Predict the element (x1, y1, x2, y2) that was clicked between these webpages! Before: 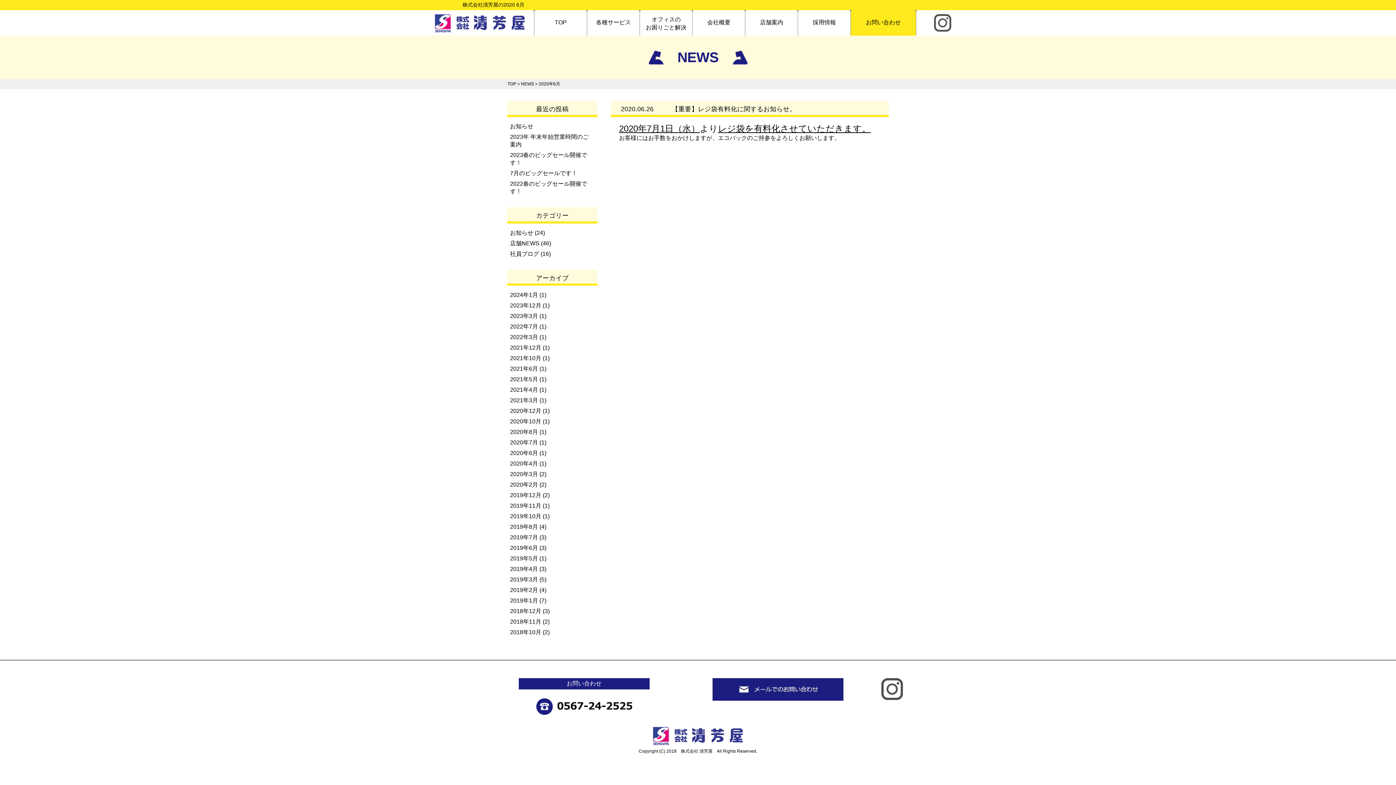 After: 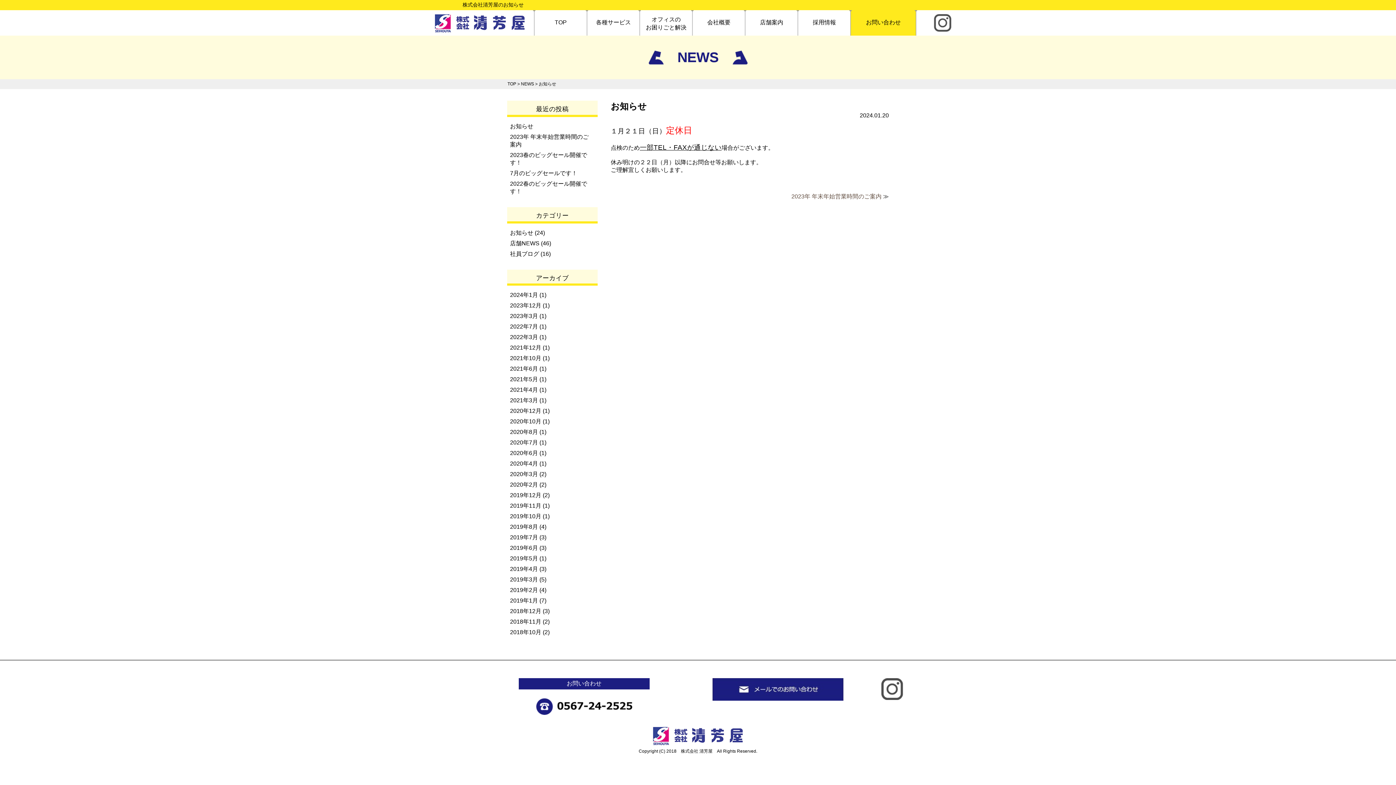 Action: label: お知らせ bbox: (510, 123, 533, 129)